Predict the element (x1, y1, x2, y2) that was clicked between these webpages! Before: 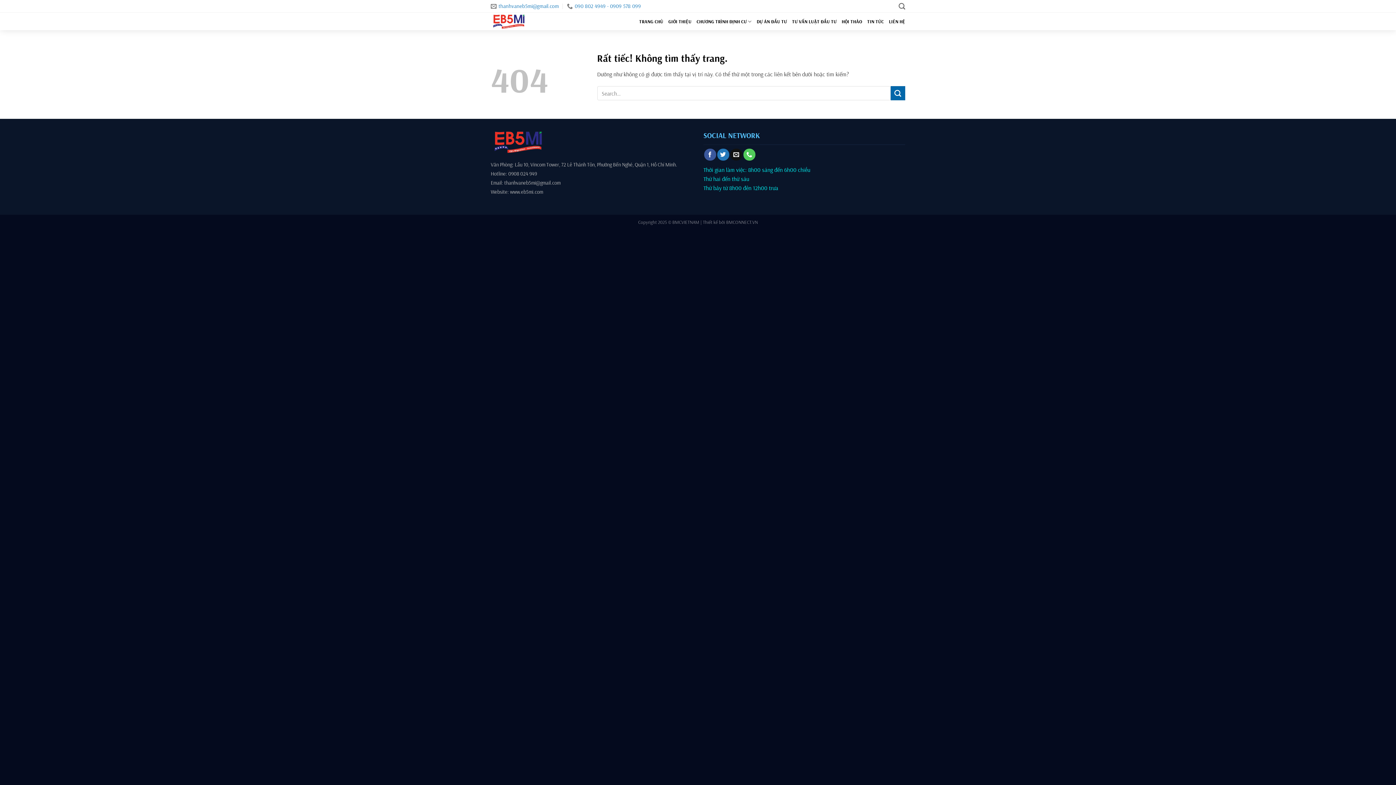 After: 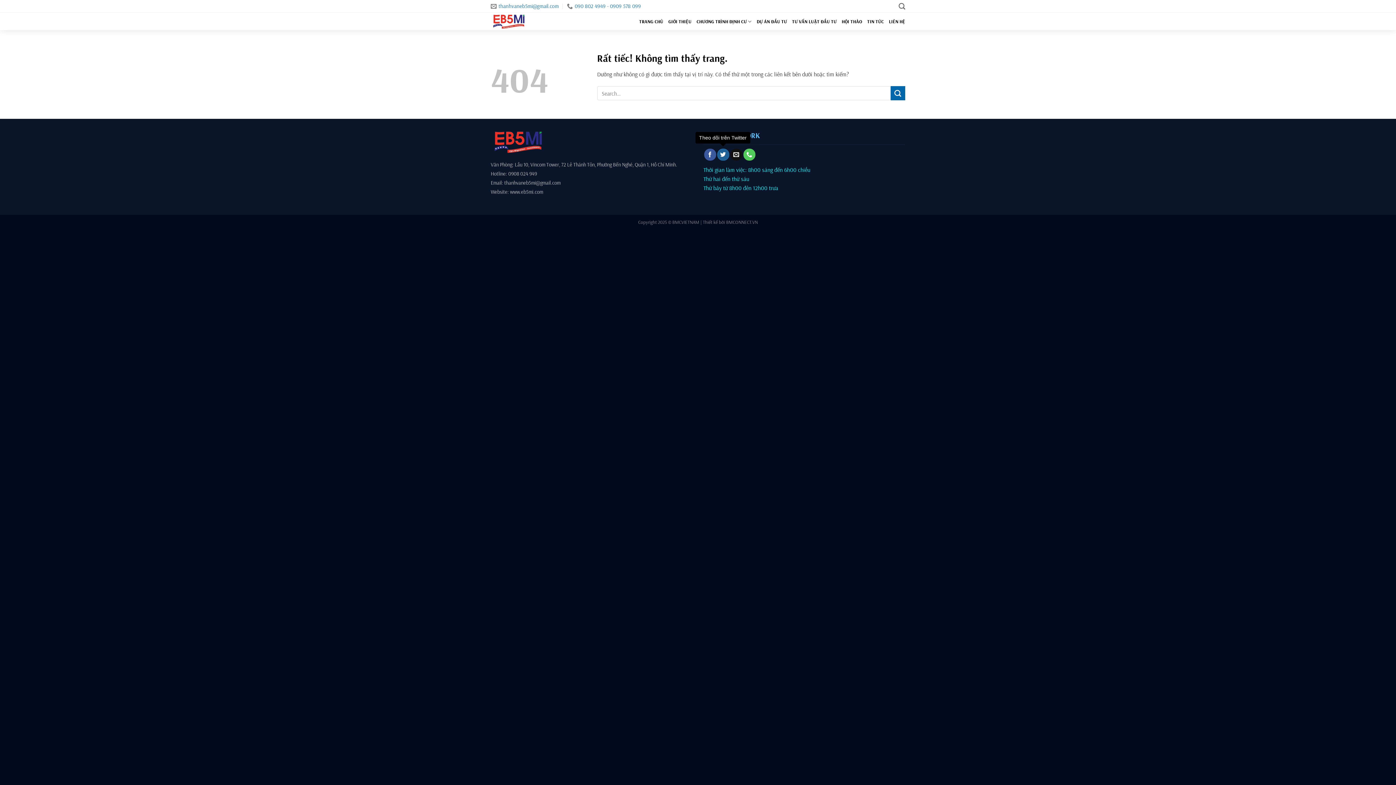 Action: bbox: (717, 148, 729, 160) label: Theo dõi trên Twitter